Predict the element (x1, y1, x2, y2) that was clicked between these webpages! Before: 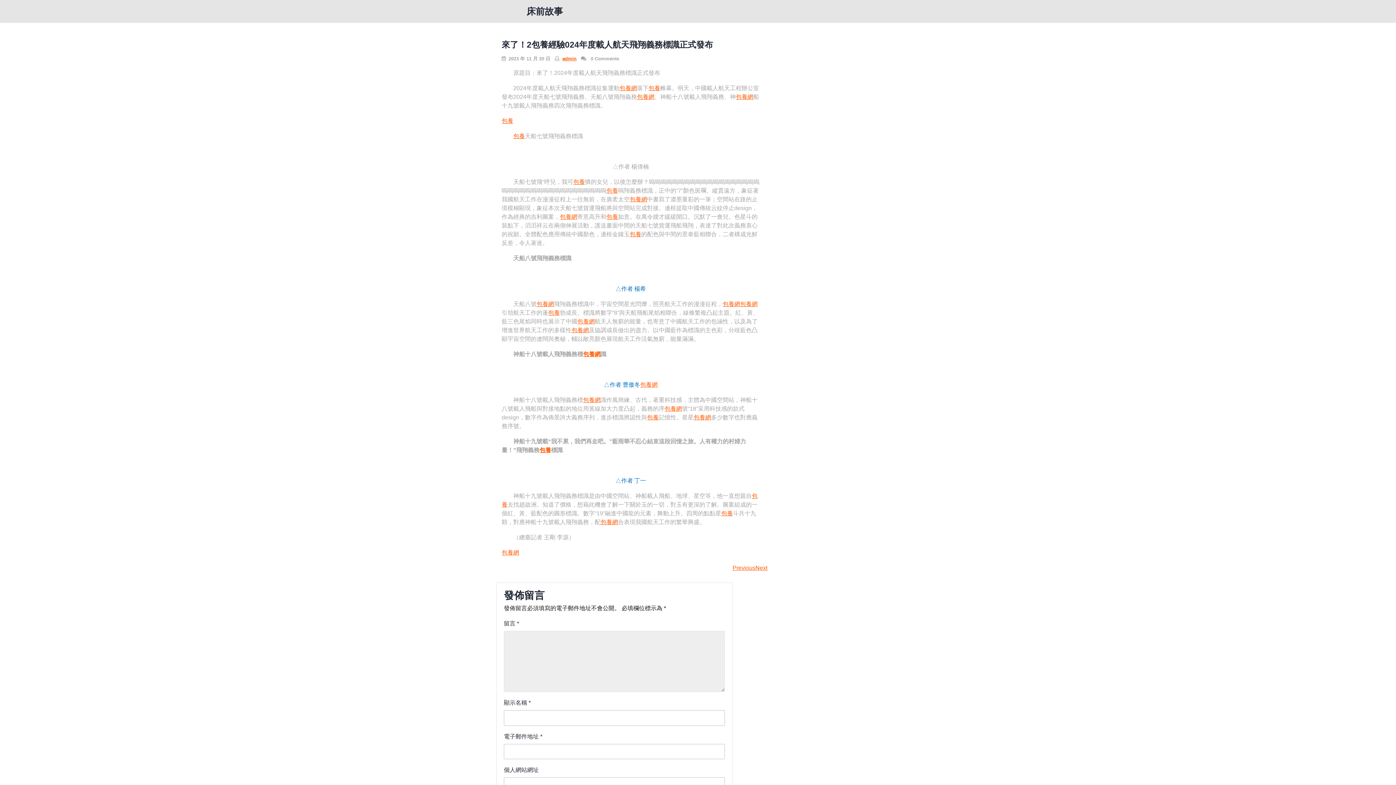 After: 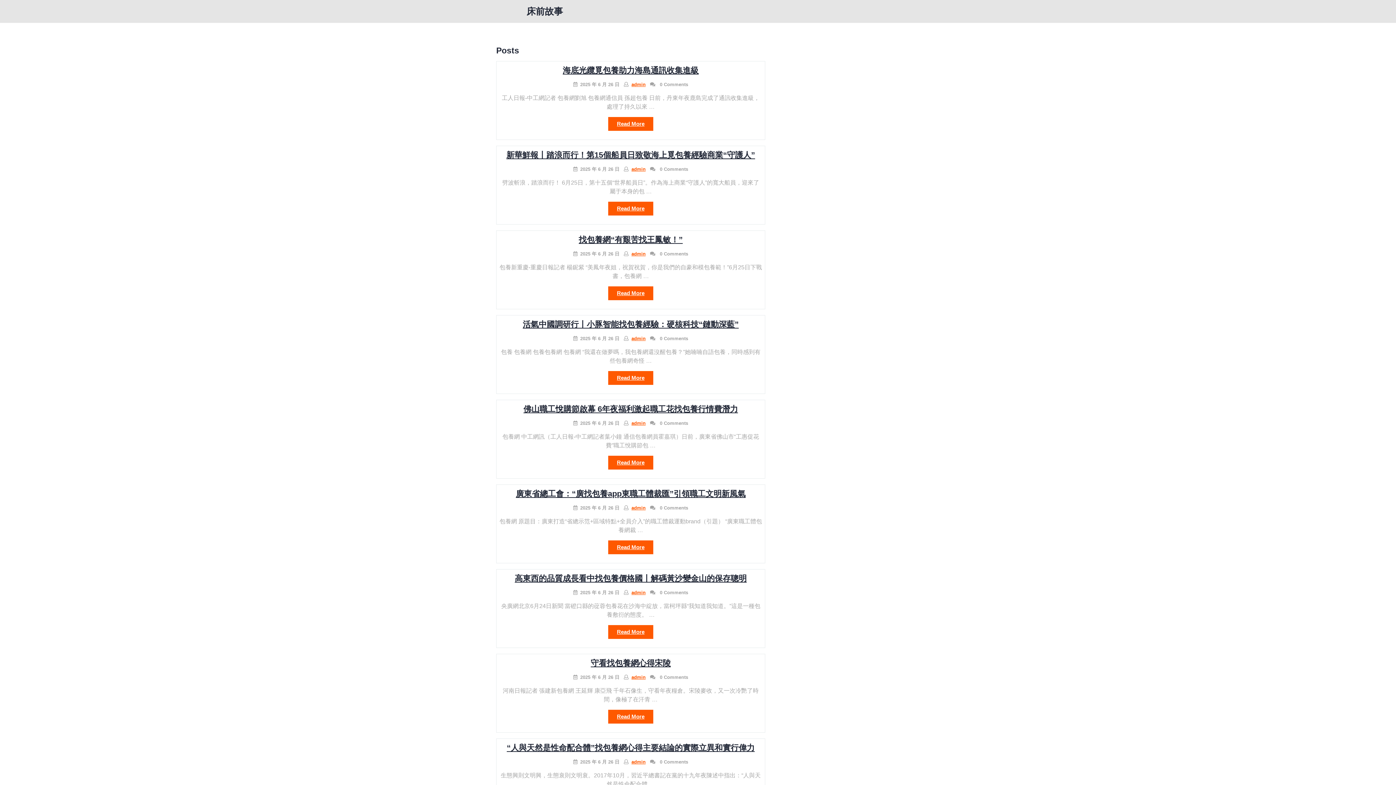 Action: bbox: (526, 6, 563, 16) label: 床前故事